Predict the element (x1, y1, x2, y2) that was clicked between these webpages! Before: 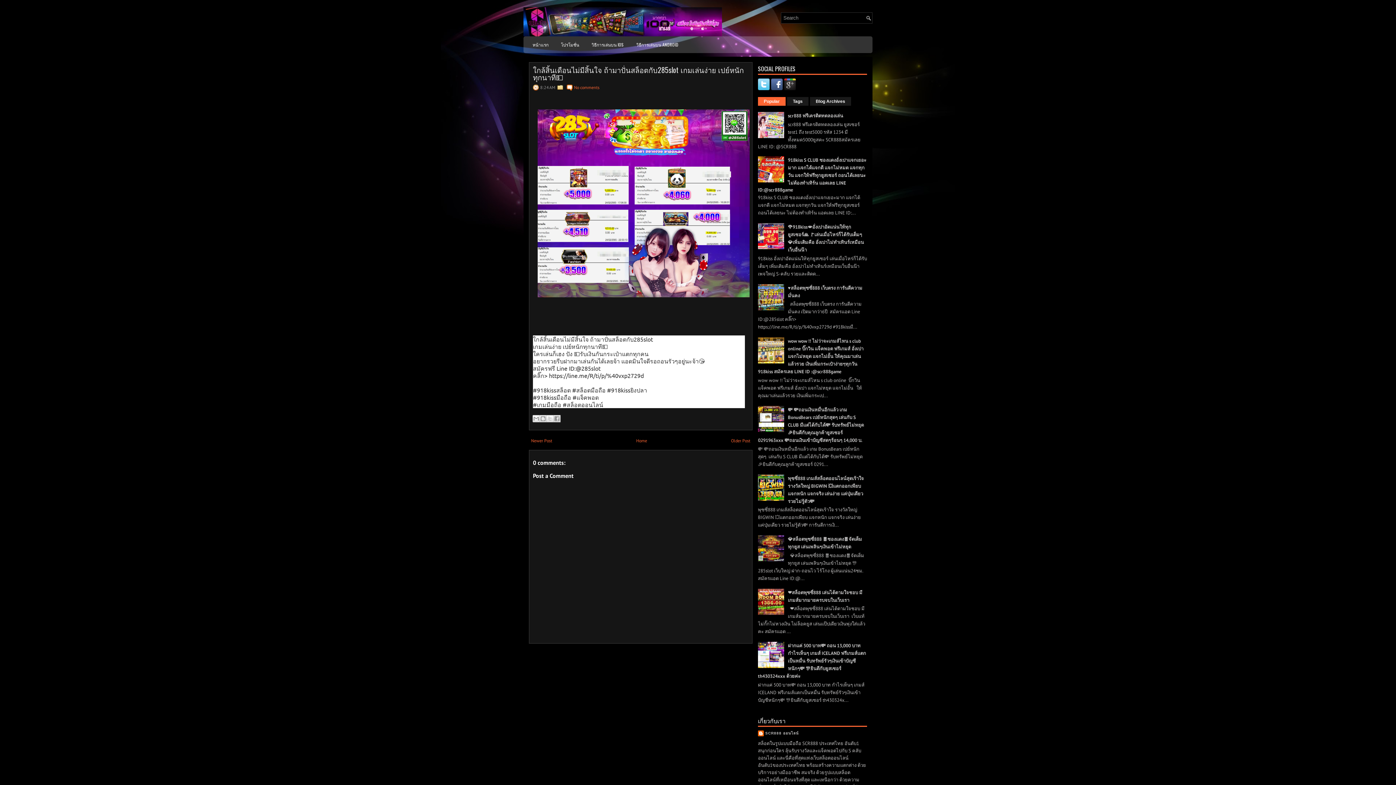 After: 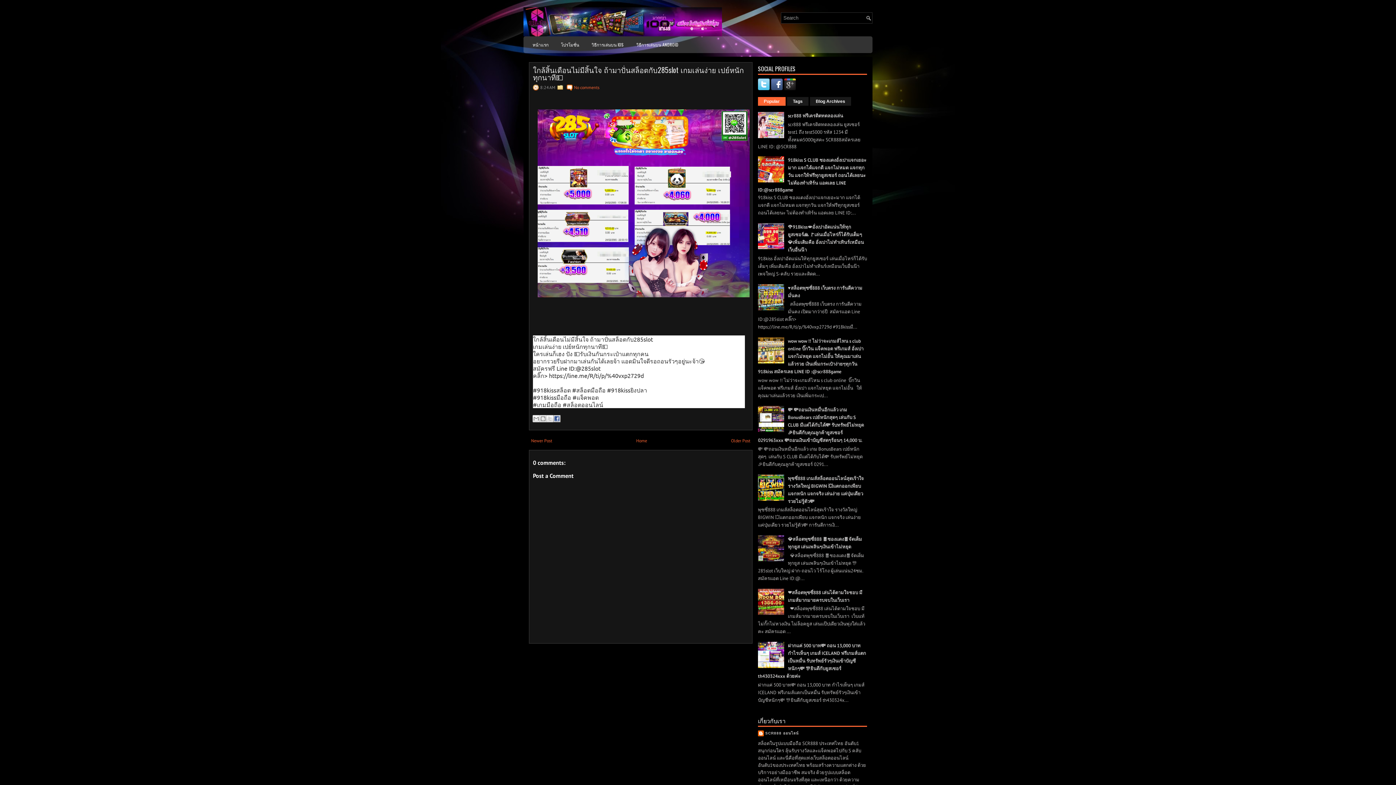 Action: bbox: (553, 415, 560, 422) label: Share to Facebook